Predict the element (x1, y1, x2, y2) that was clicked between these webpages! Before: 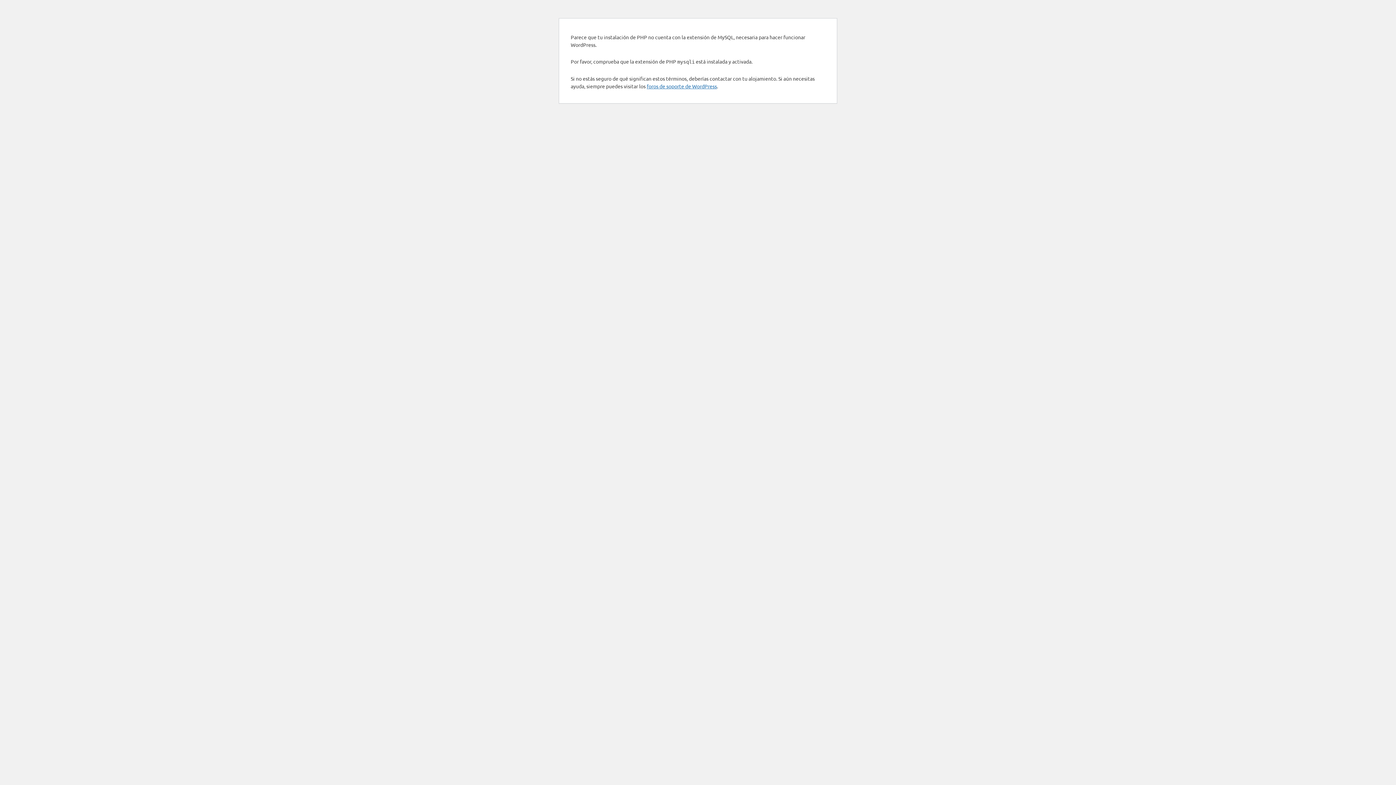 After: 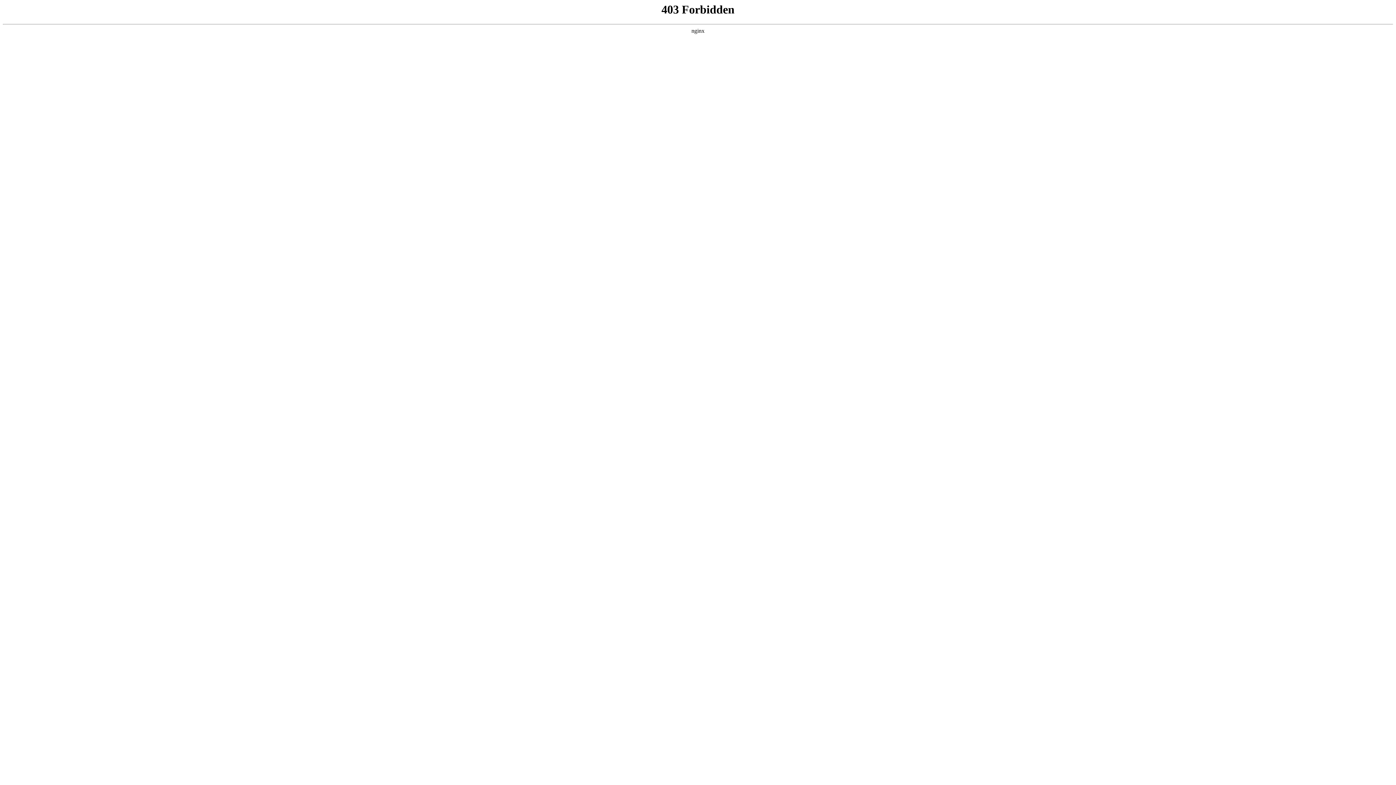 Action: bbox: (646, 82, 717, 89) label: foros de soporte de WordPress